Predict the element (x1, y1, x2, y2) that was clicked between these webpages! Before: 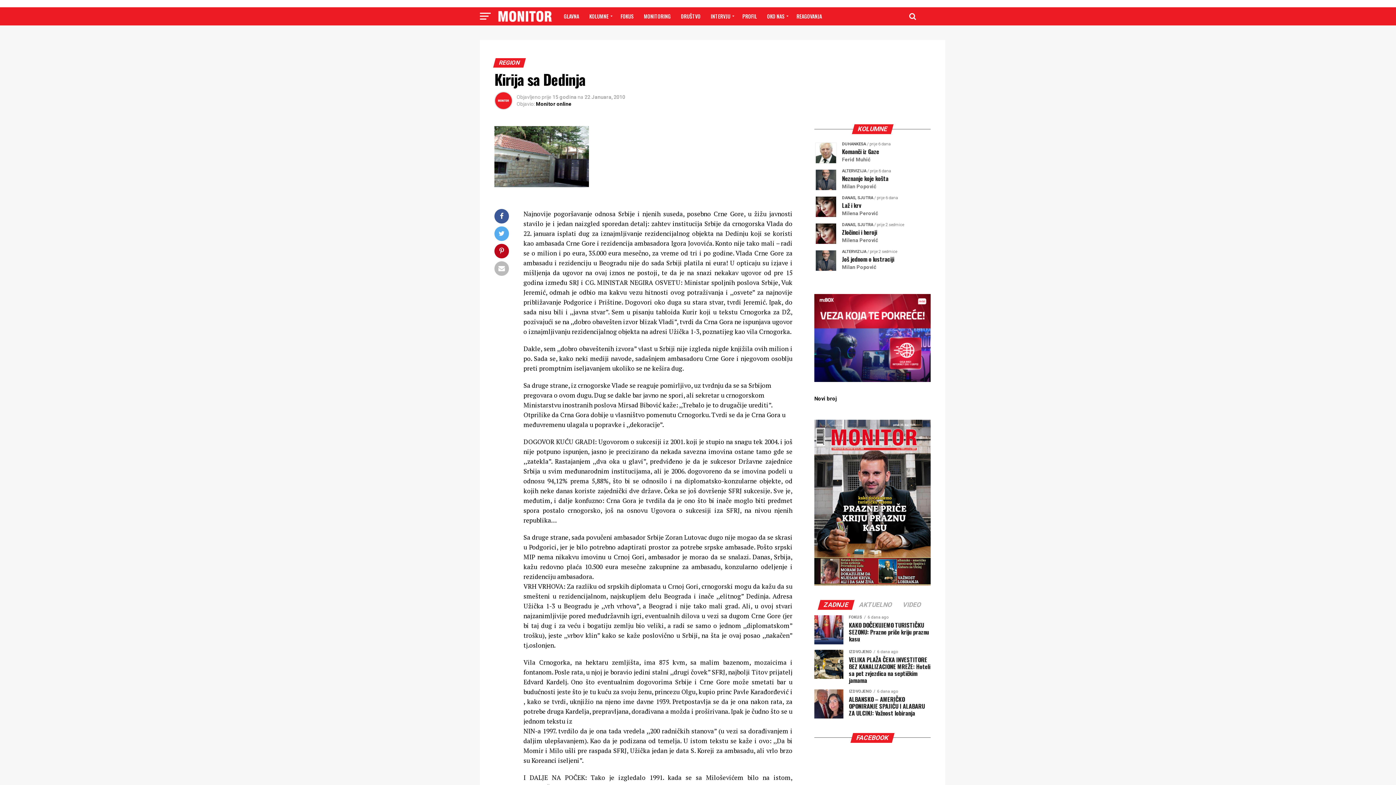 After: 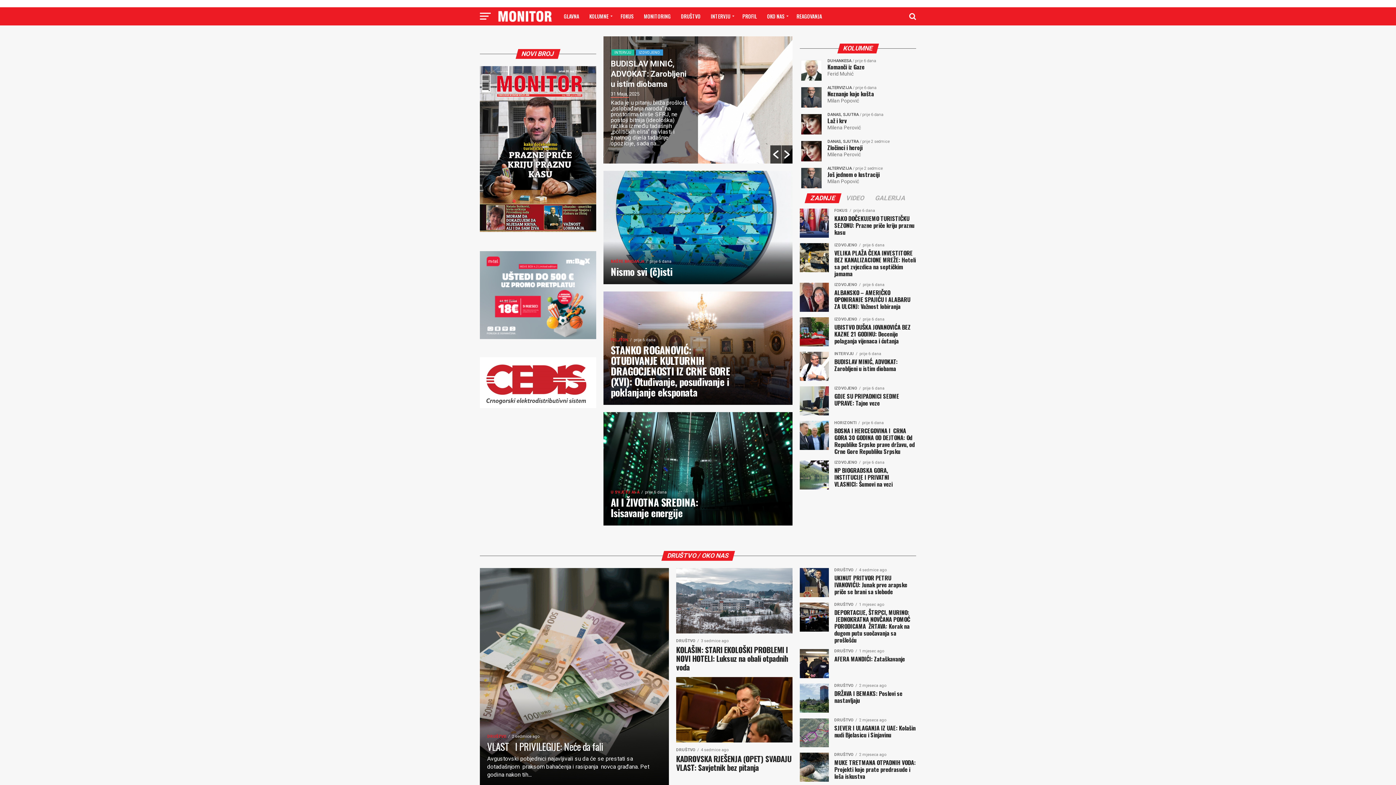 Action: label: GLAVNA bbox: (559, 7, 583, 25)